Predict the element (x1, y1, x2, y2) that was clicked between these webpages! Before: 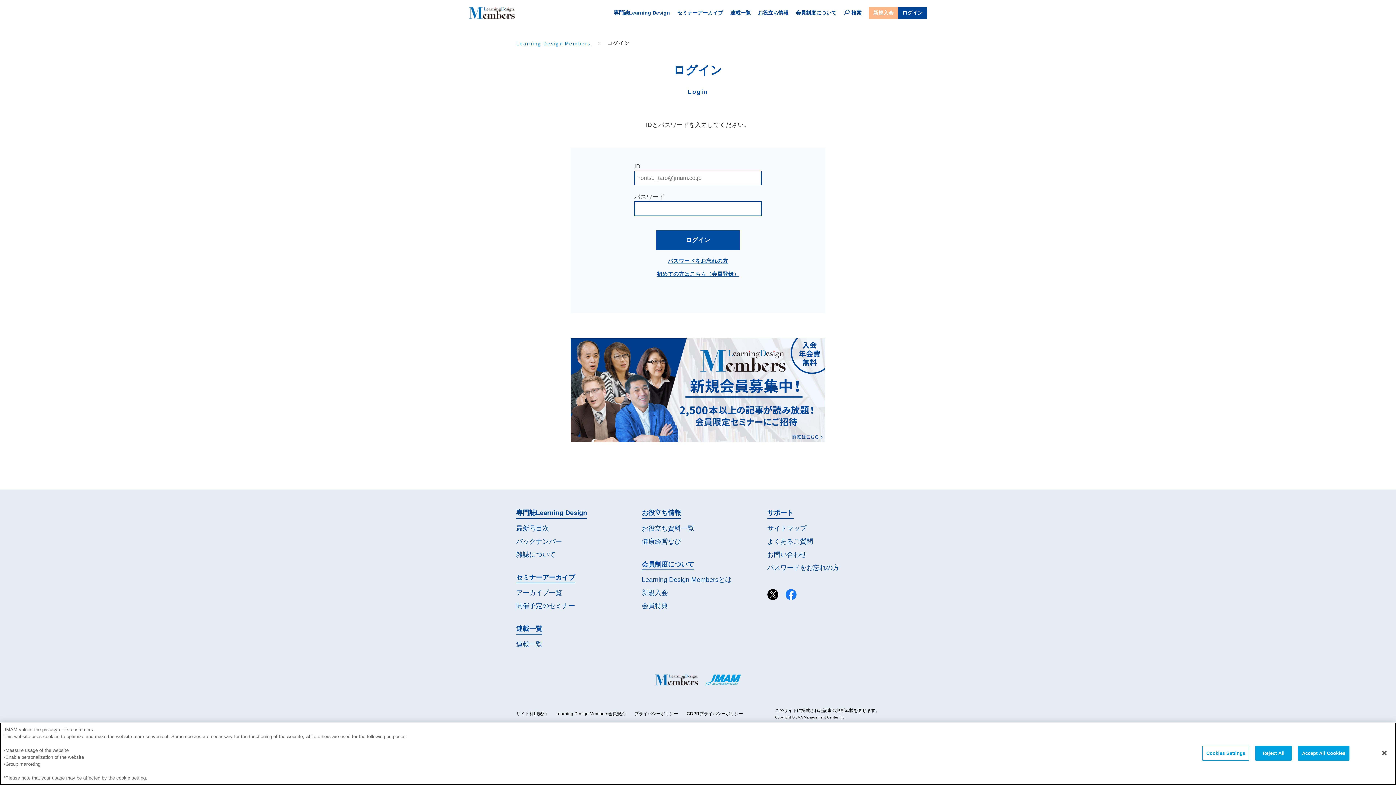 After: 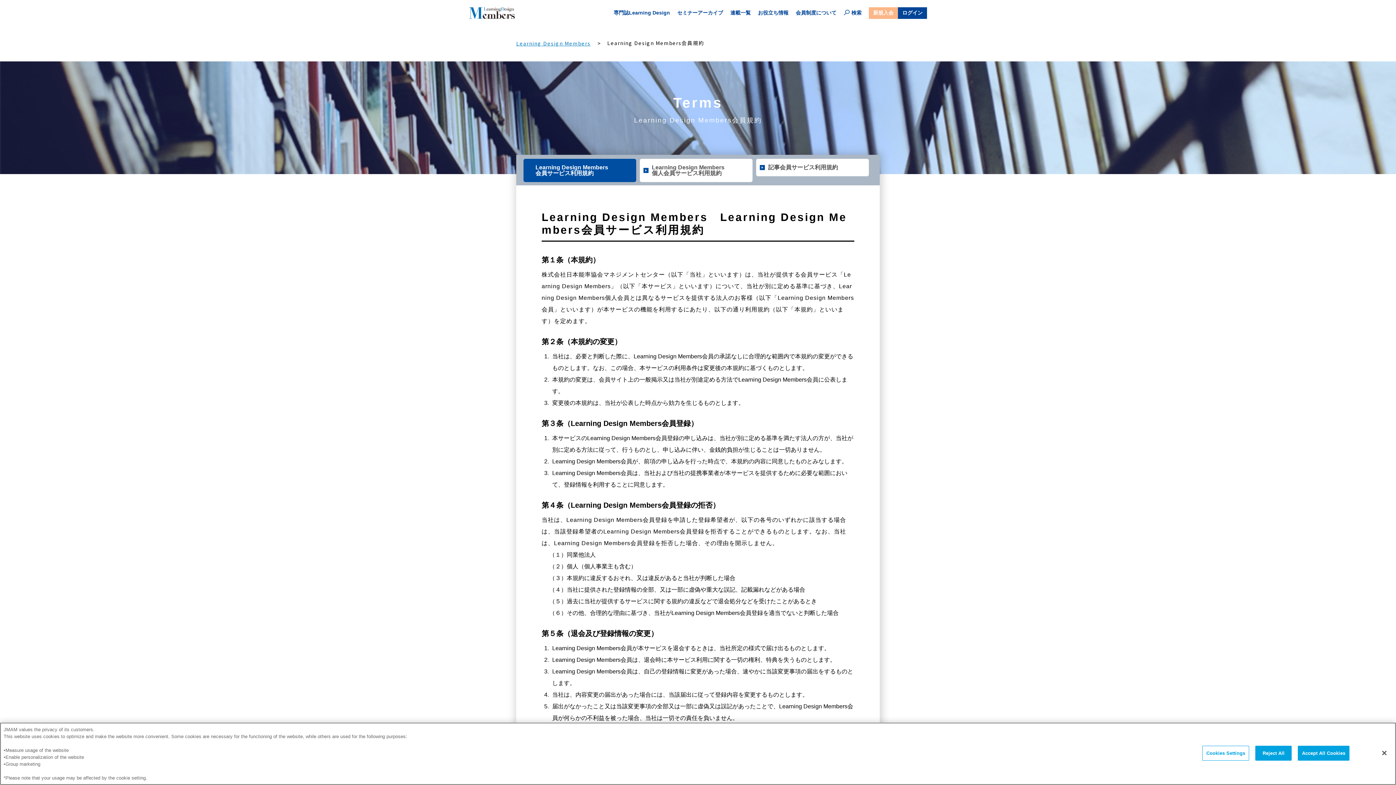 Action: label: Learning Design Members会員規約 bbox: (555, 711, 625, 716)